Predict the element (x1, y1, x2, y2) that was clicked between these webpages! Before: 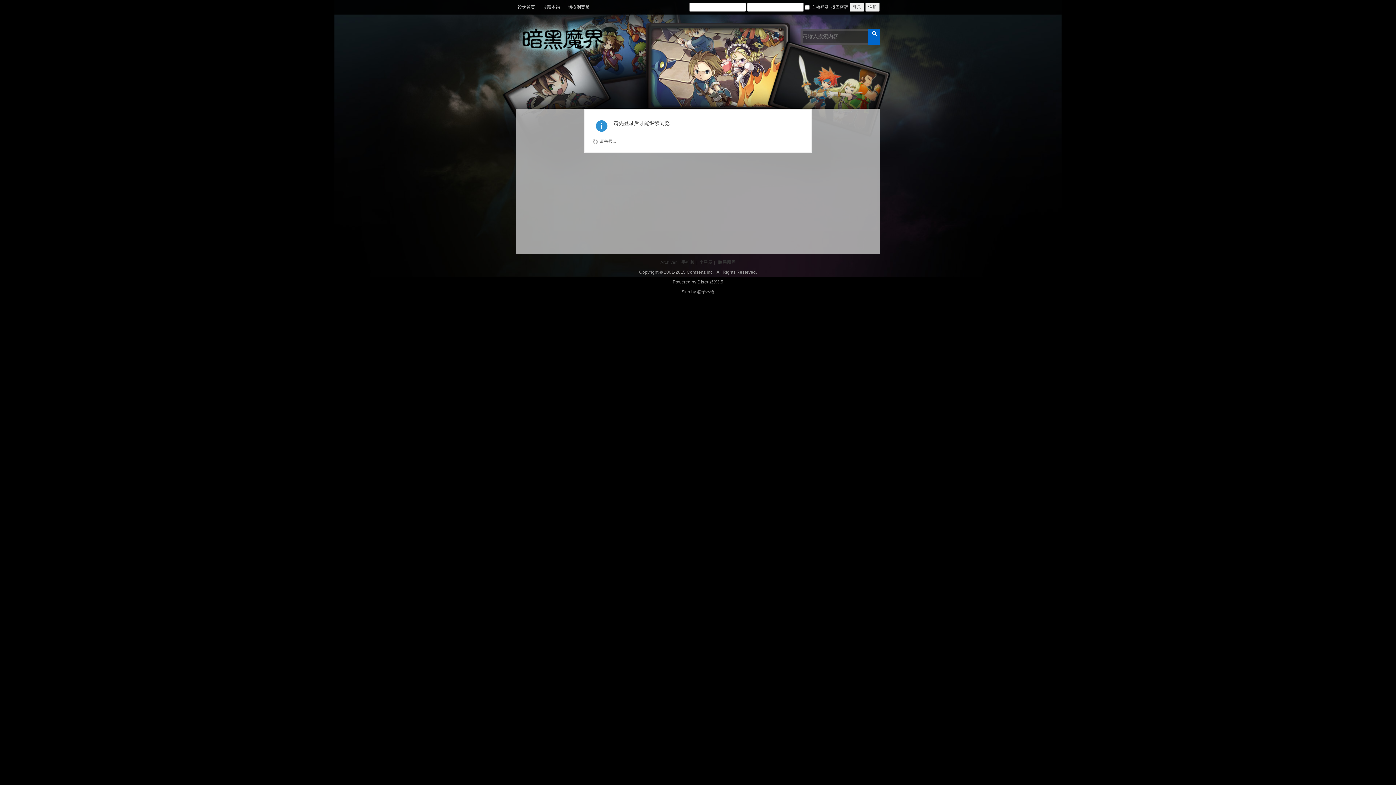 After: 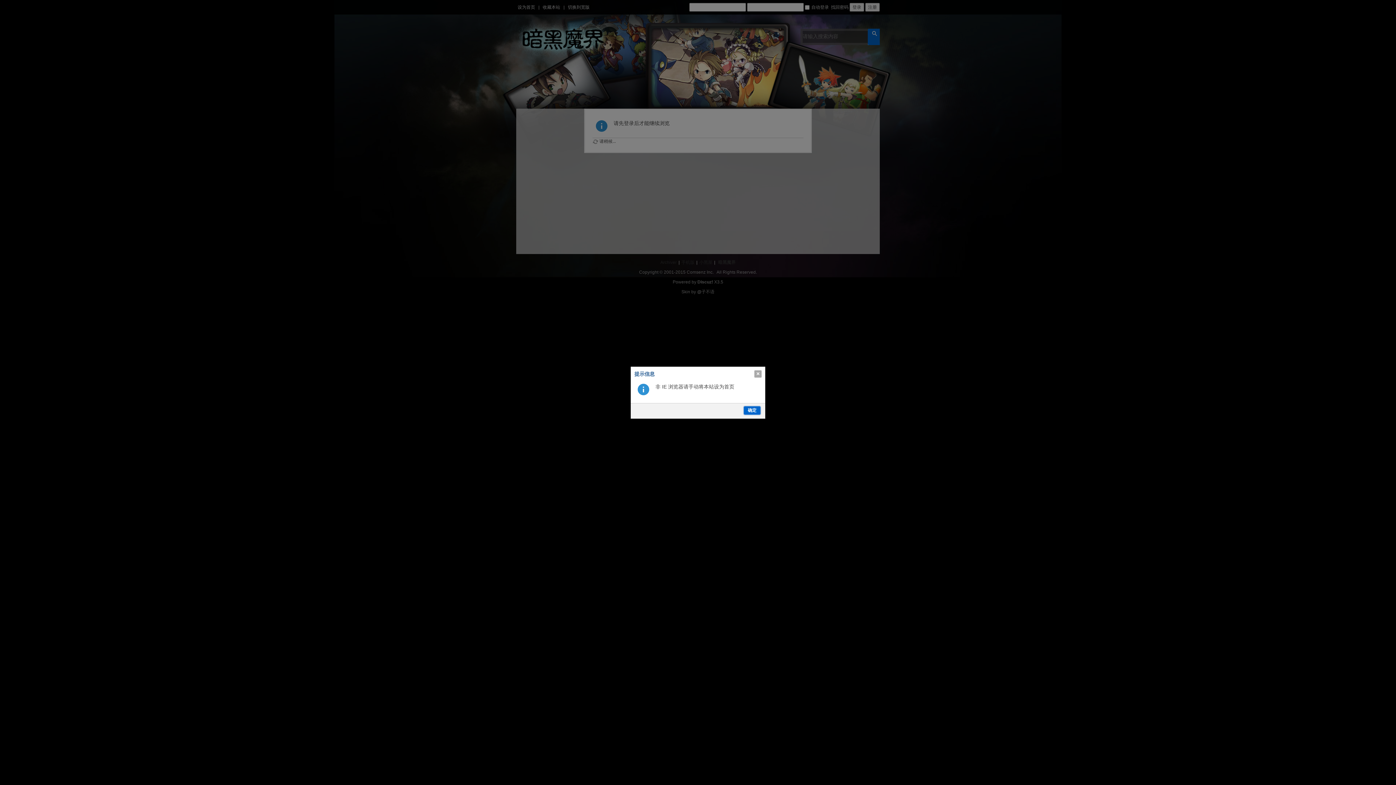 Action: bbox: (516, 0, 536, 14) label: 设为首页